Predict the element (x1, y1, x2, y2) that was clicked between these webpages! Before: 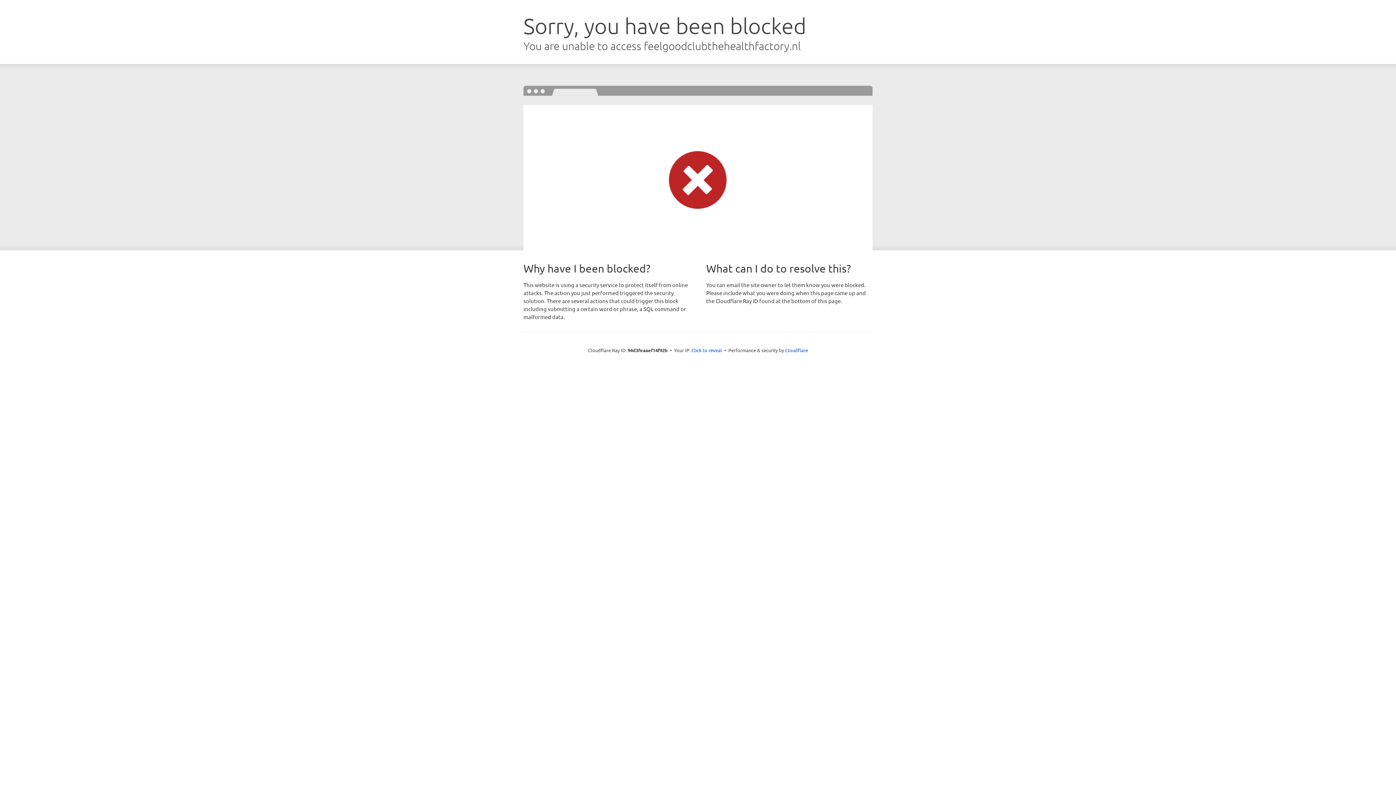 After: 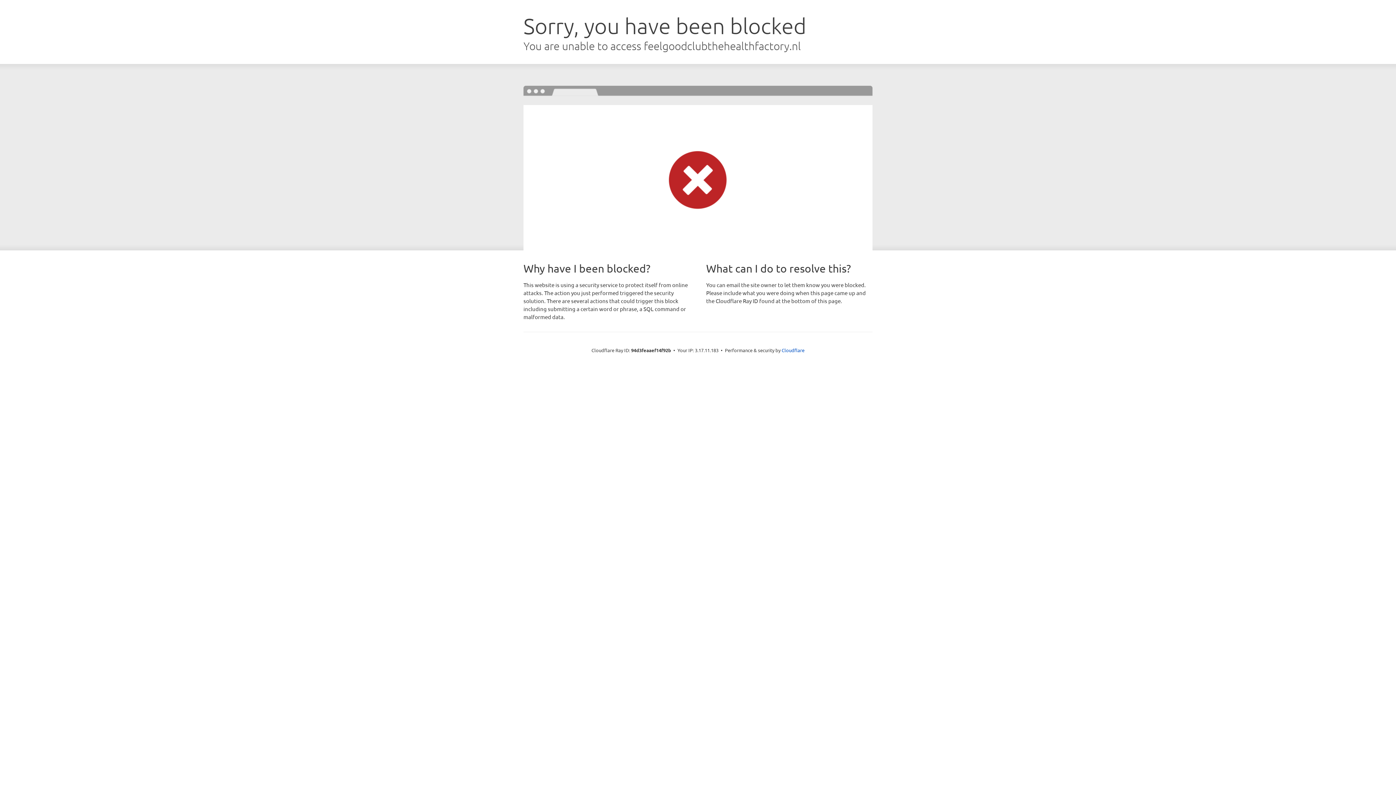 Action: label: Click to reveal bbox: (691, 346, 722, 353)